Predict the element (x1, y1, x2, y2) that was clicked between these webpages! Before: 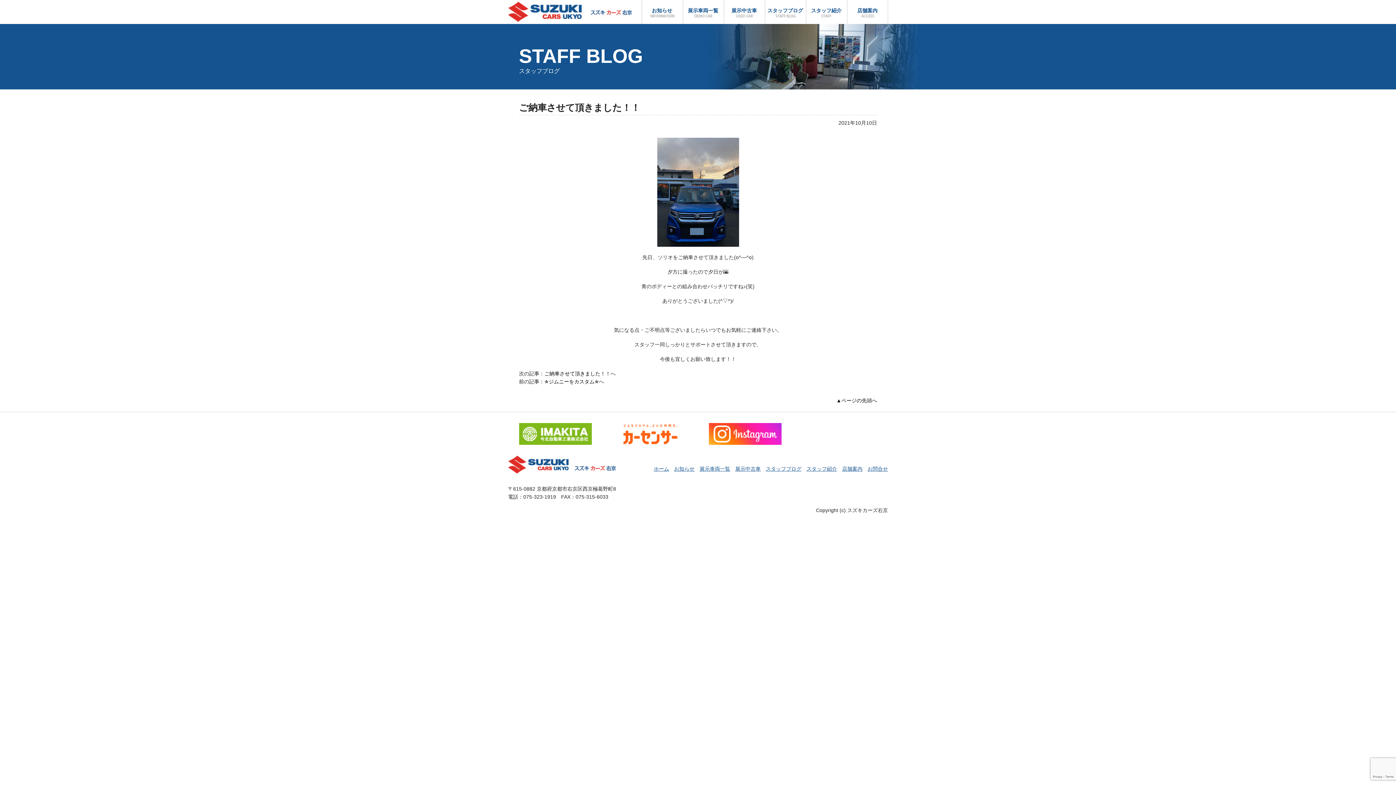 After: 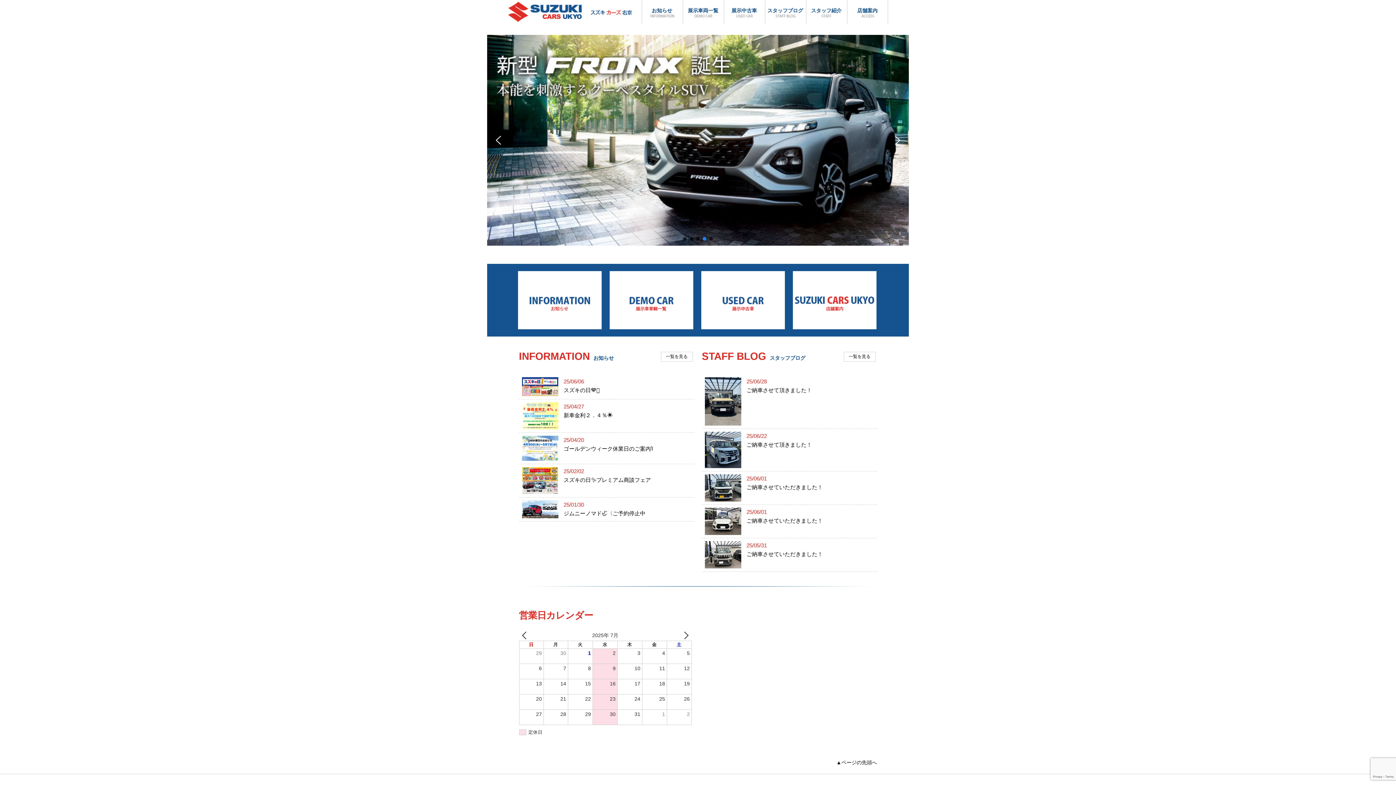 Action: bbox: (508, 1, 641, 6)